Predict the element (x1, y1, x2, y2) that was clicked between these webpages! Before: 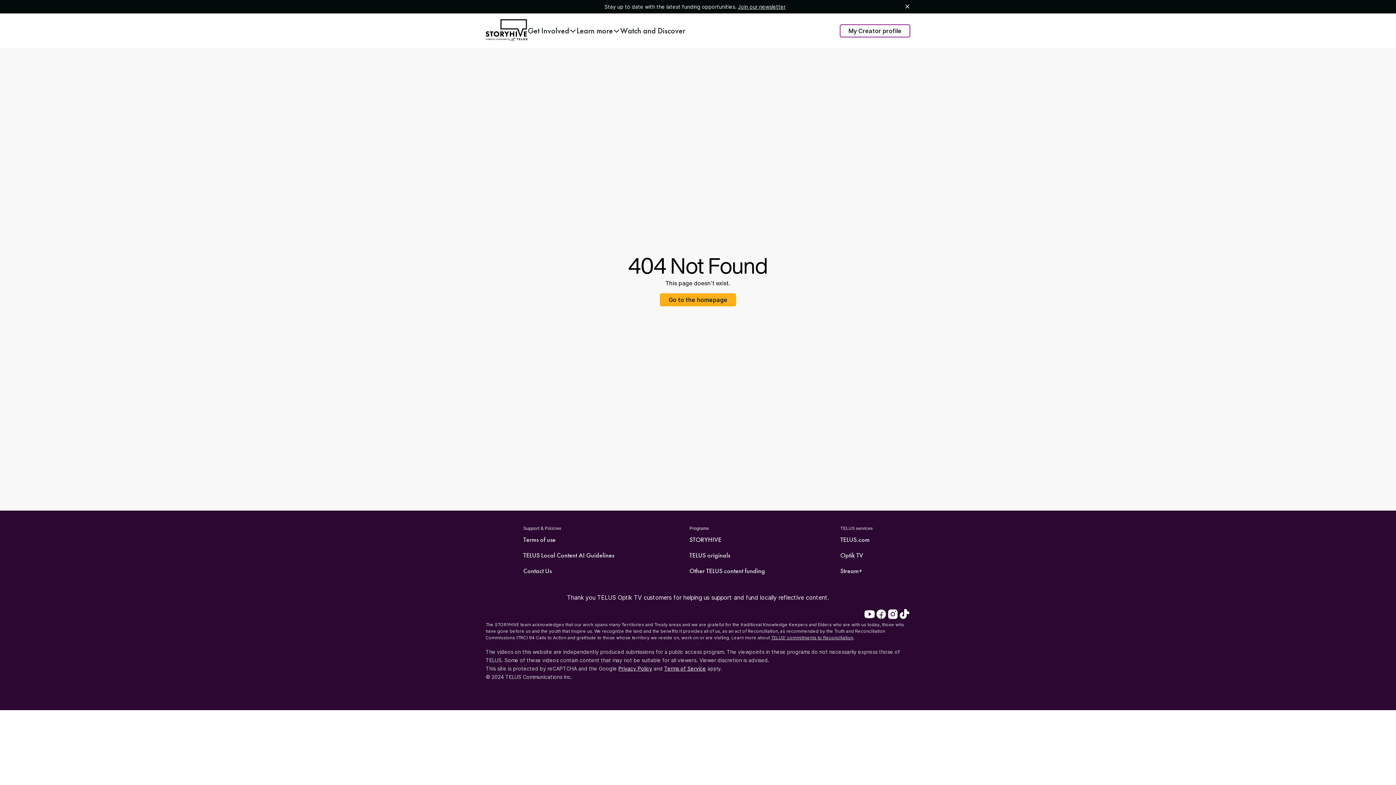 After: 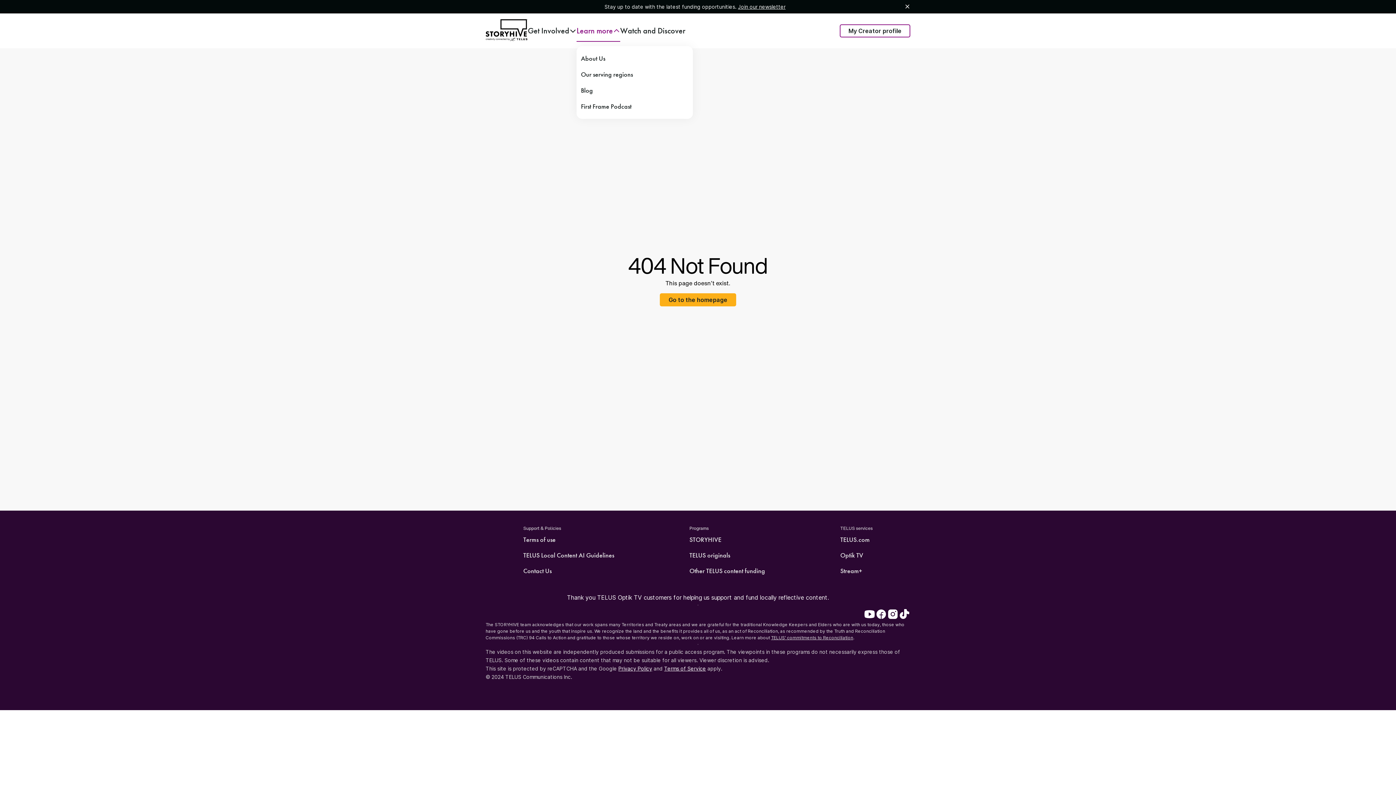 Action: bbox: (576, 20, 620, 41) label: Learn more